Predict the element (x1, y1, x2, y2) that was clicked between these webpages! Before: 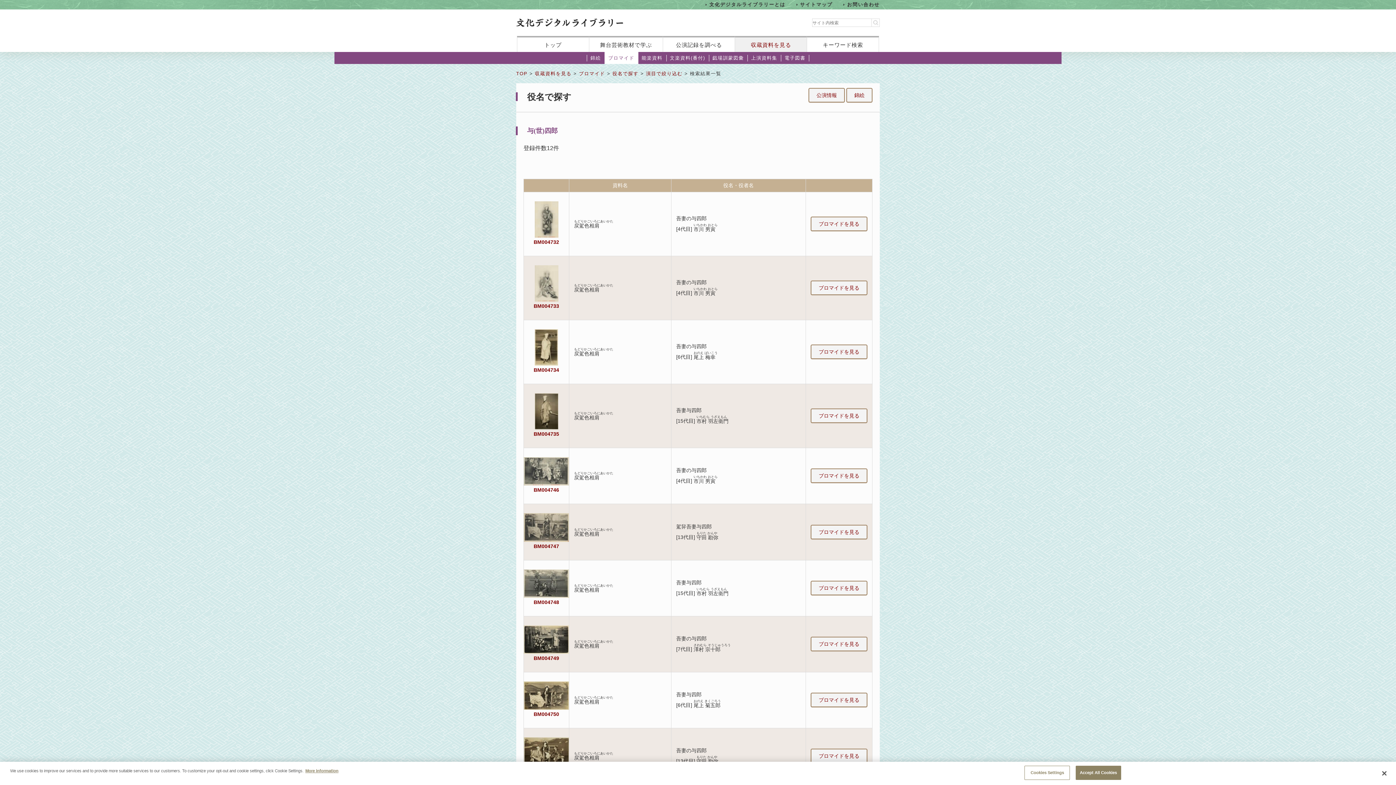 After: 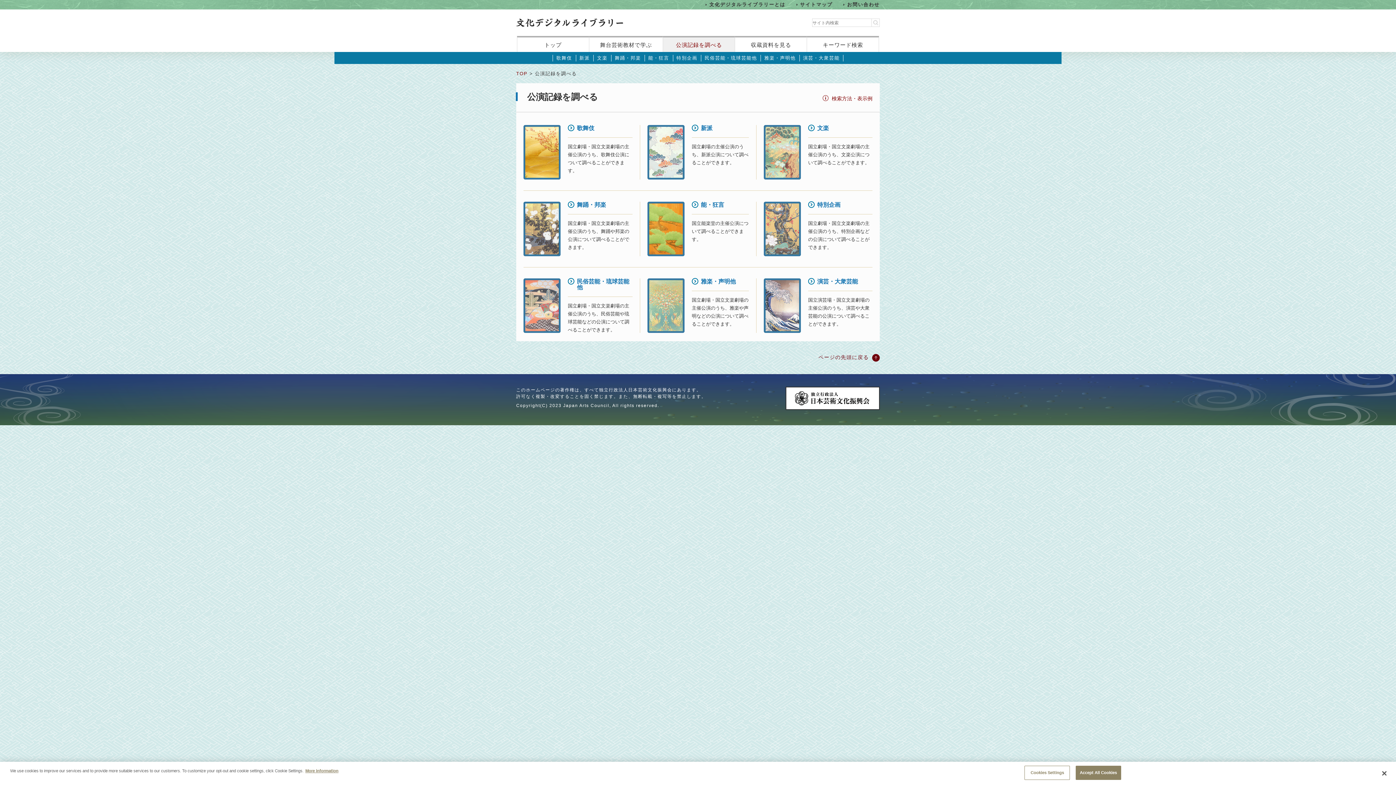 Action: bbox: (663, 37, 735, 52) label: 公演記録を調べる